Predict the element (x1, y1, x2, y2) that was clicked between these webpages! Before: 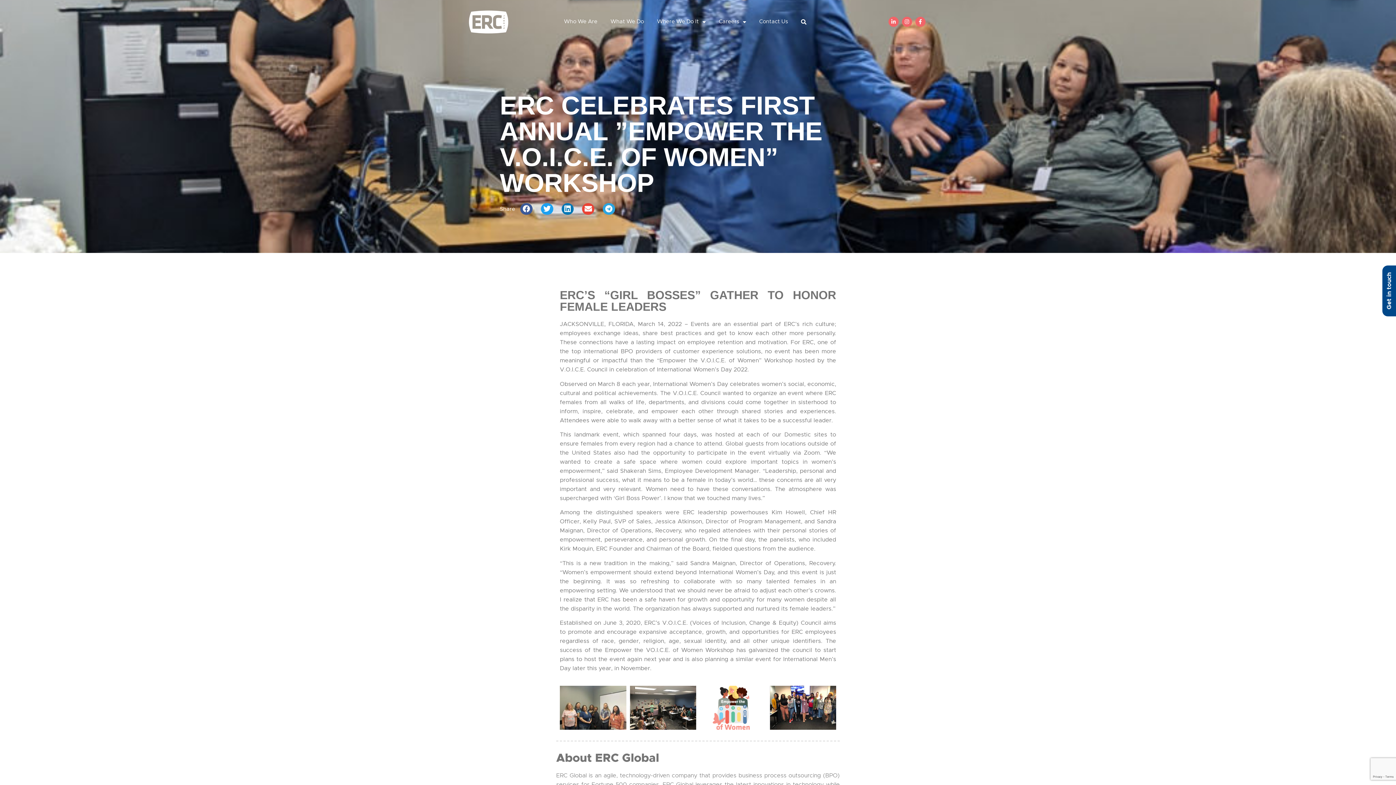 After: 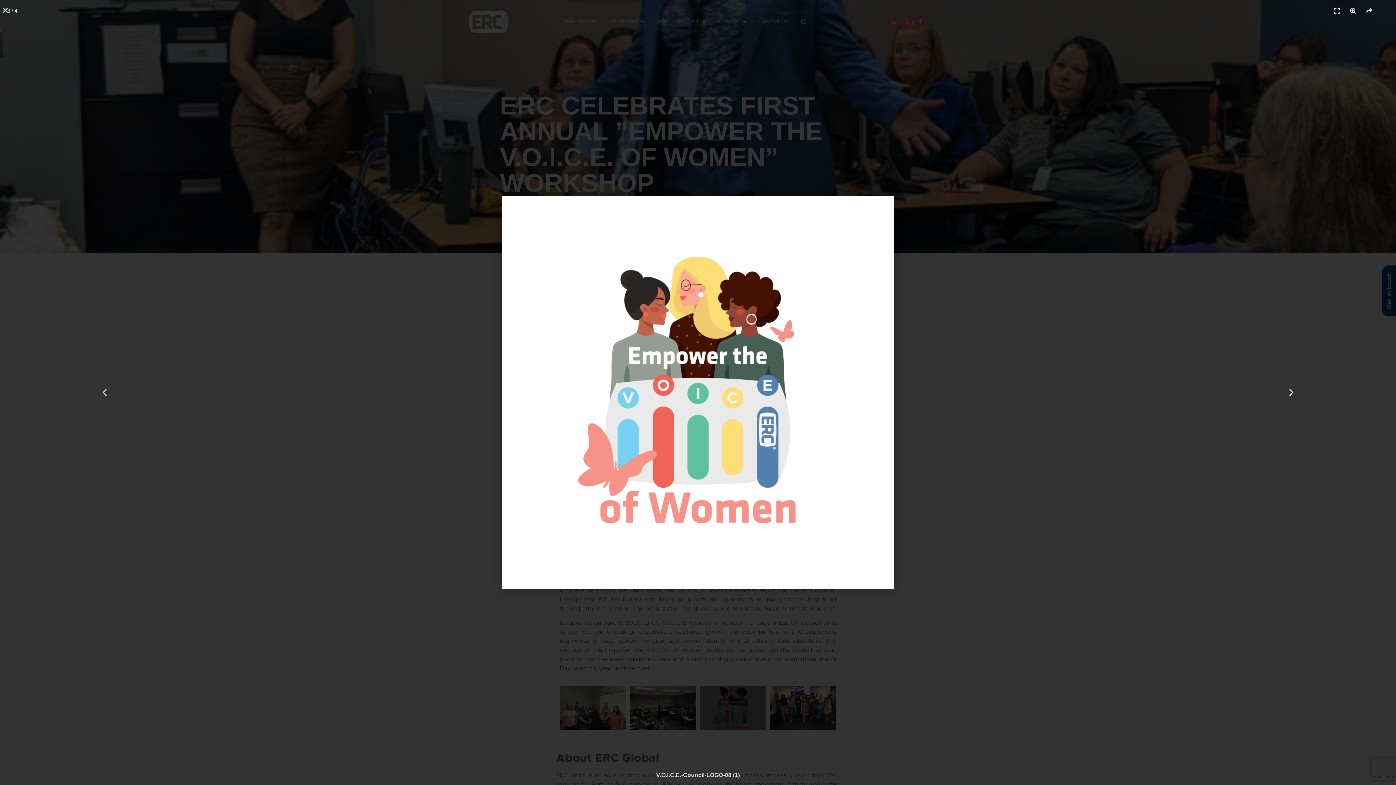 Action: bbox: (700, 686, 766, 730)